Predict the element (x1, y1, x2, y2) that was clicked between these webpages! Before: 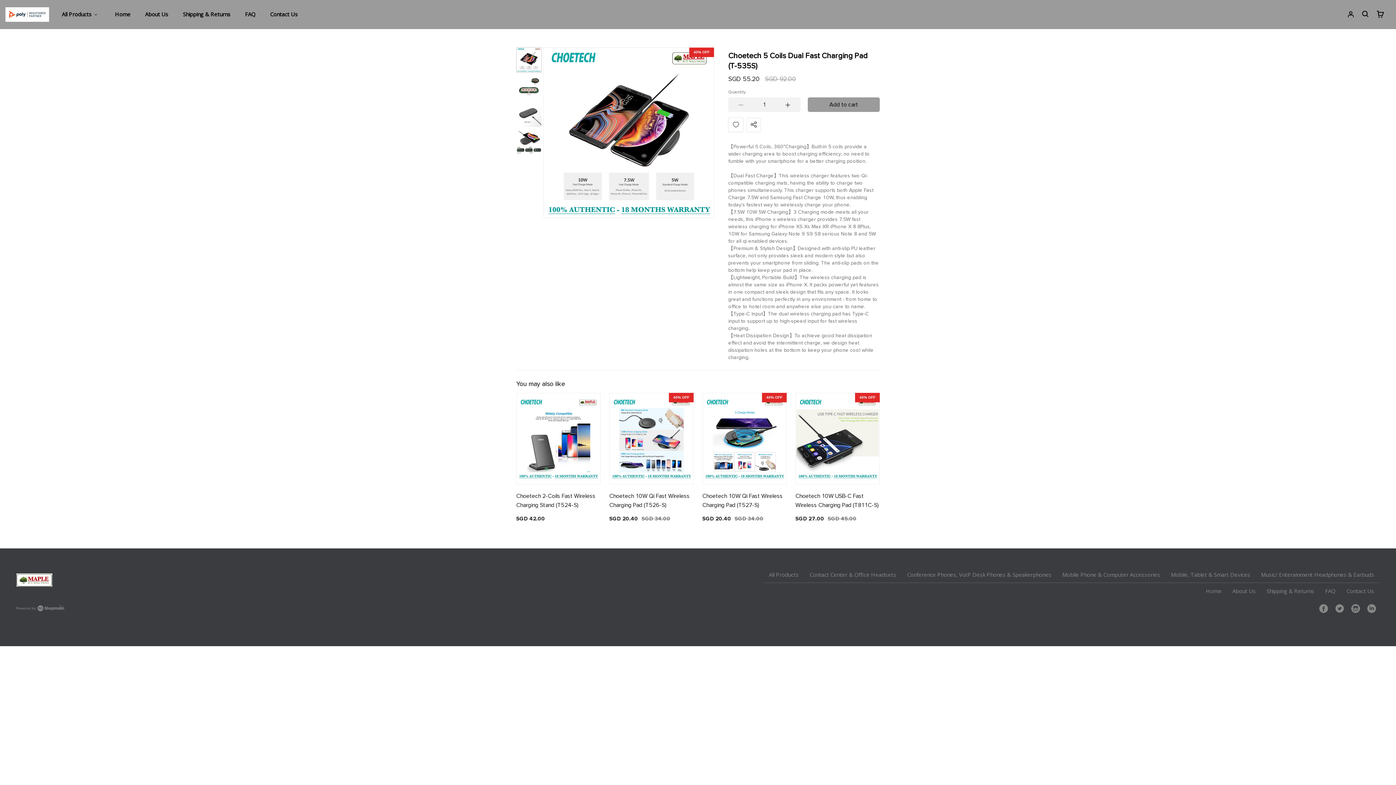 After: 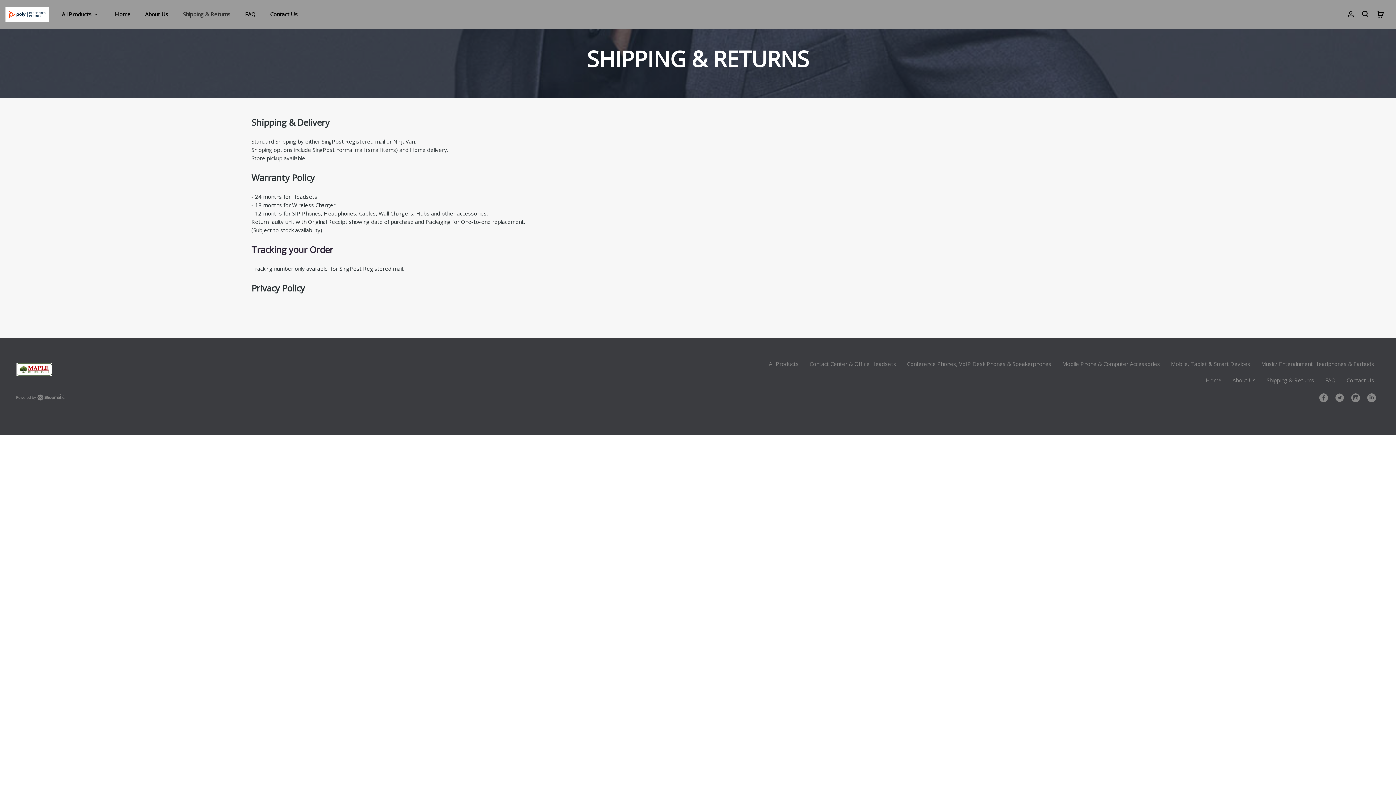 Action: label: Shipping & Returns bbox: (175, 6, 237, 22)